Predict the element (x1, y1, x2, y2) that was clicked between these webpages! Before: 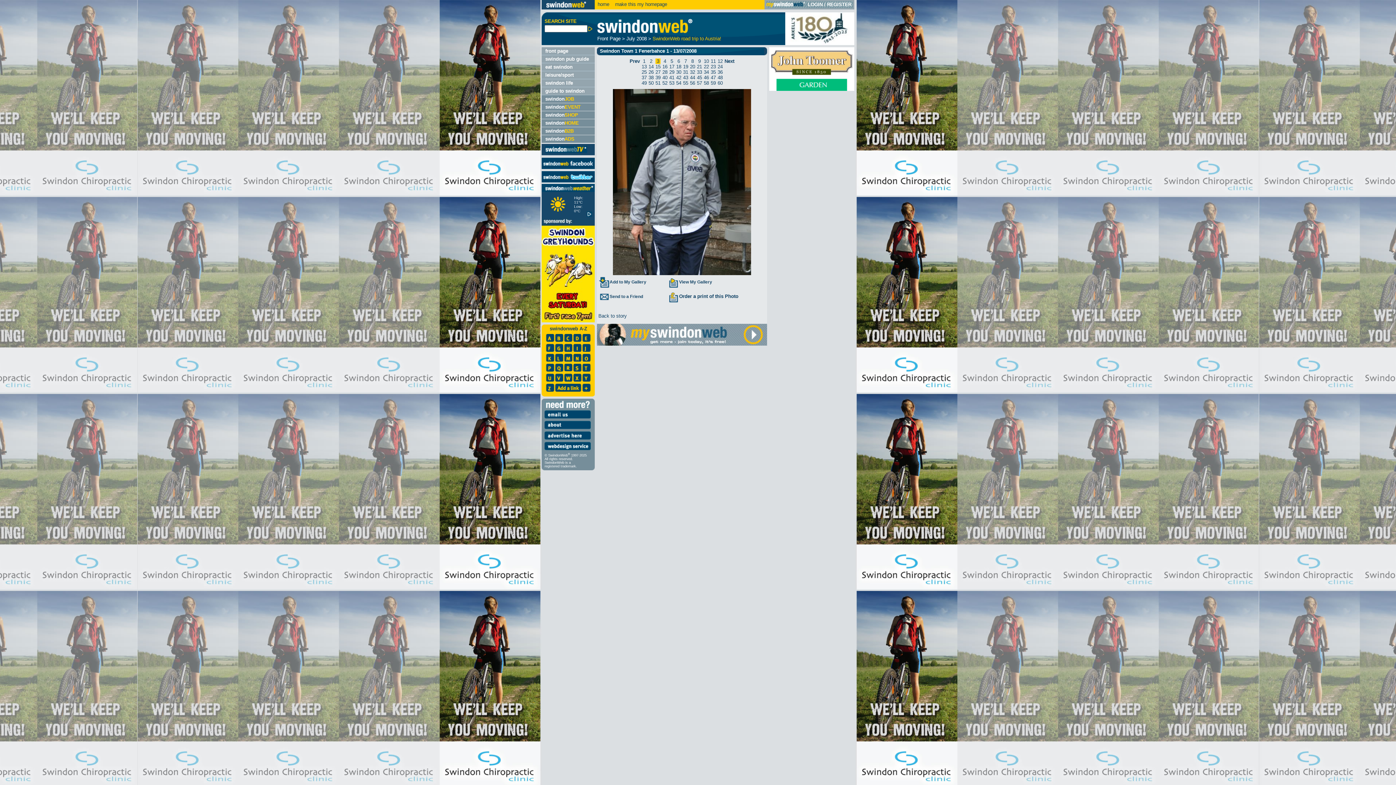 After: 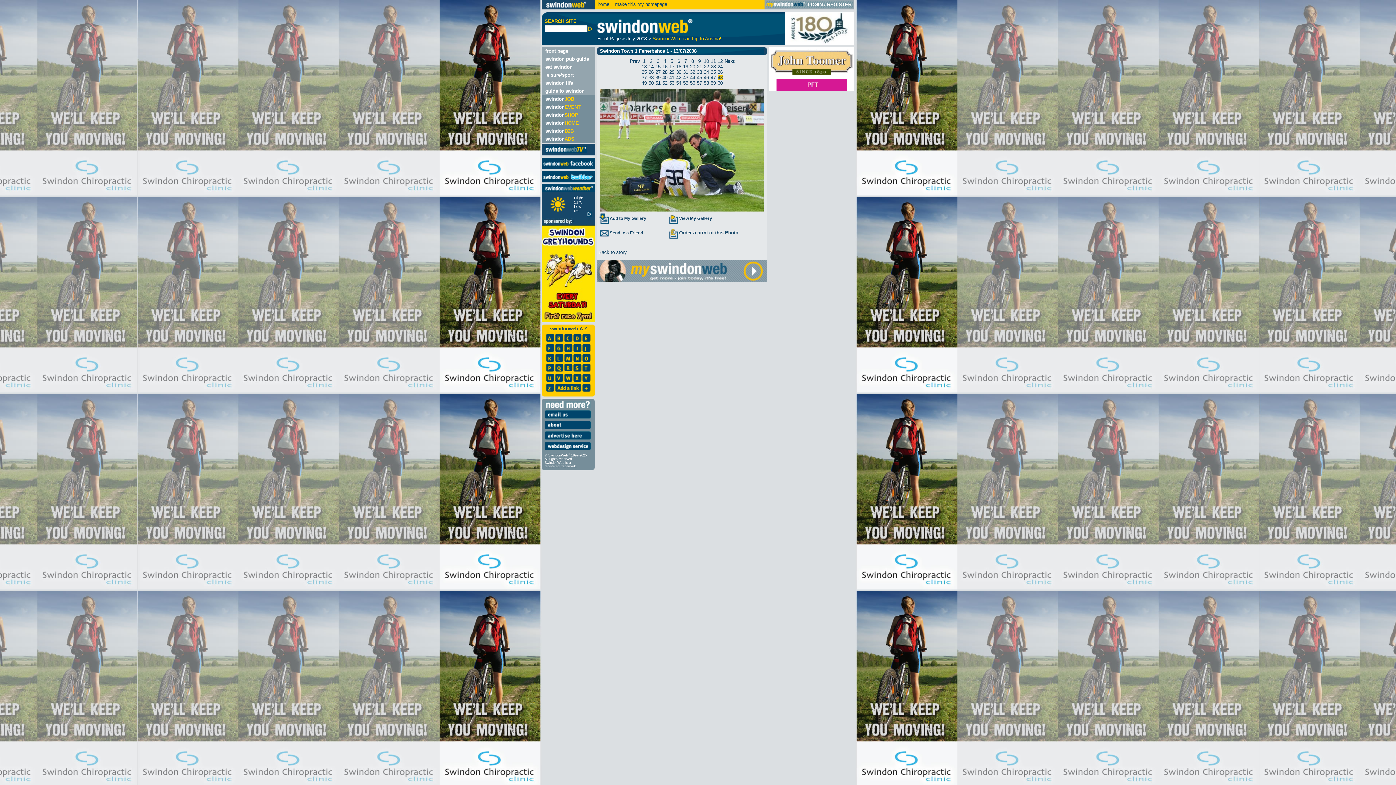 Action: bbox: (717, 74, 722, 80) label: 48